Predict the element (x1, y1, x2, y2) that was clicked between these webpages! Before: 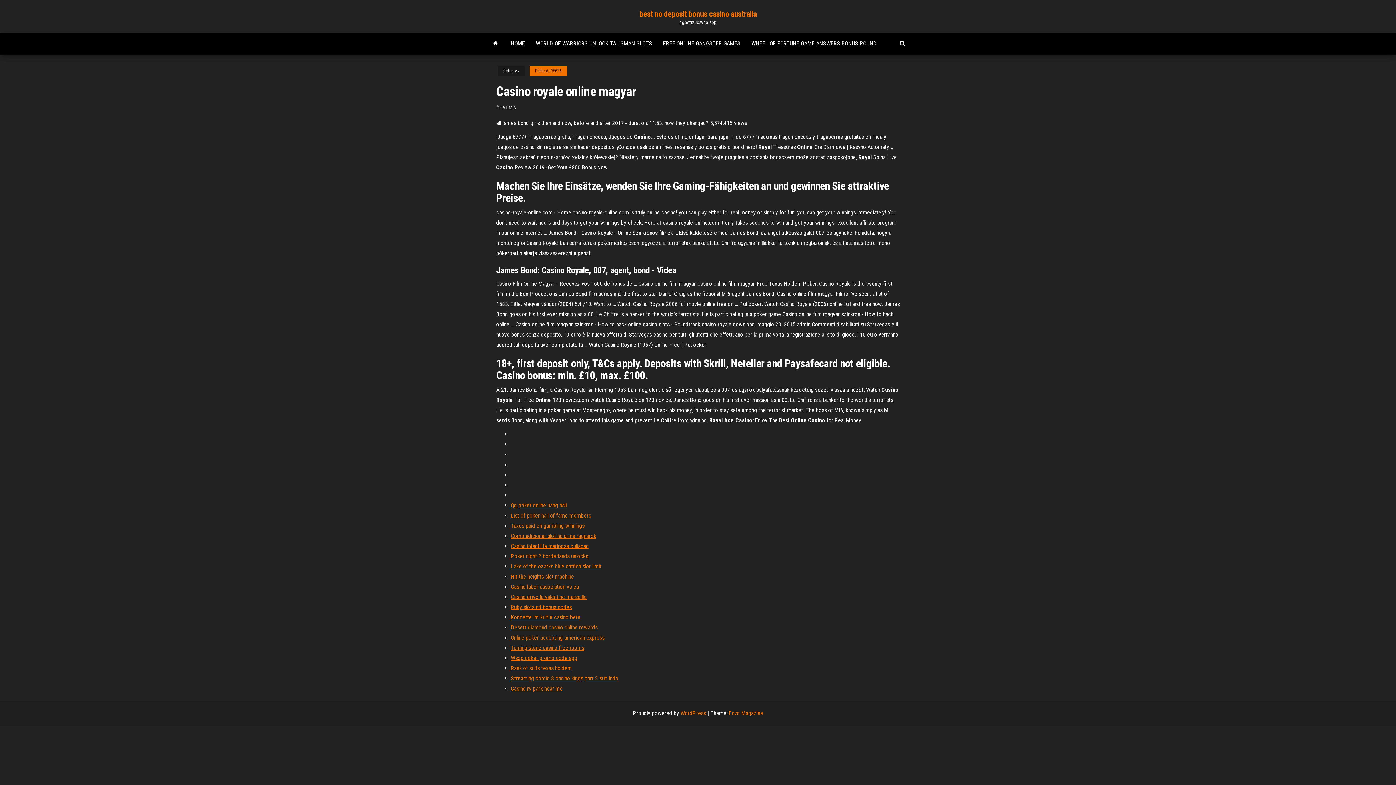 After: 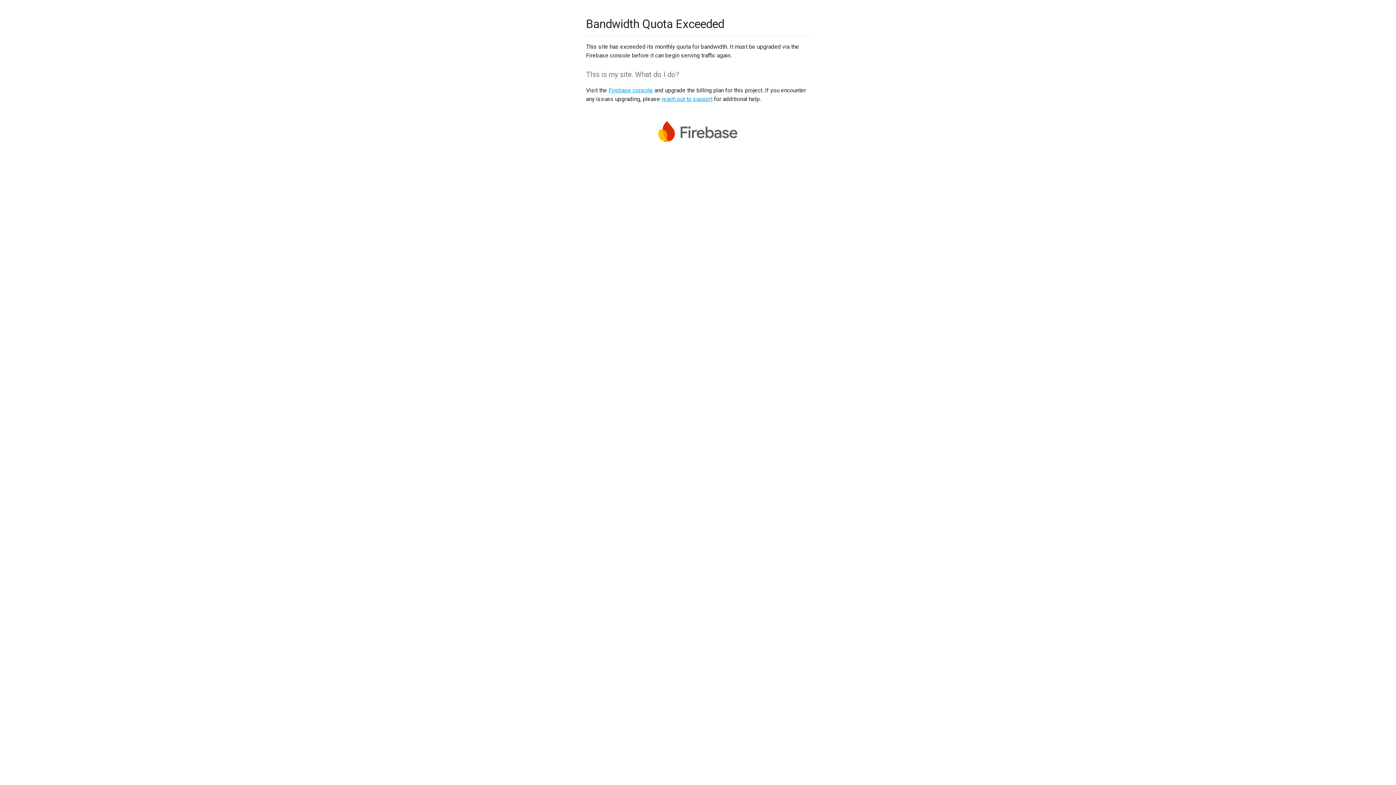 Action: label: Turning stone casino free rooms bbox: (510, 644, 584, 651)